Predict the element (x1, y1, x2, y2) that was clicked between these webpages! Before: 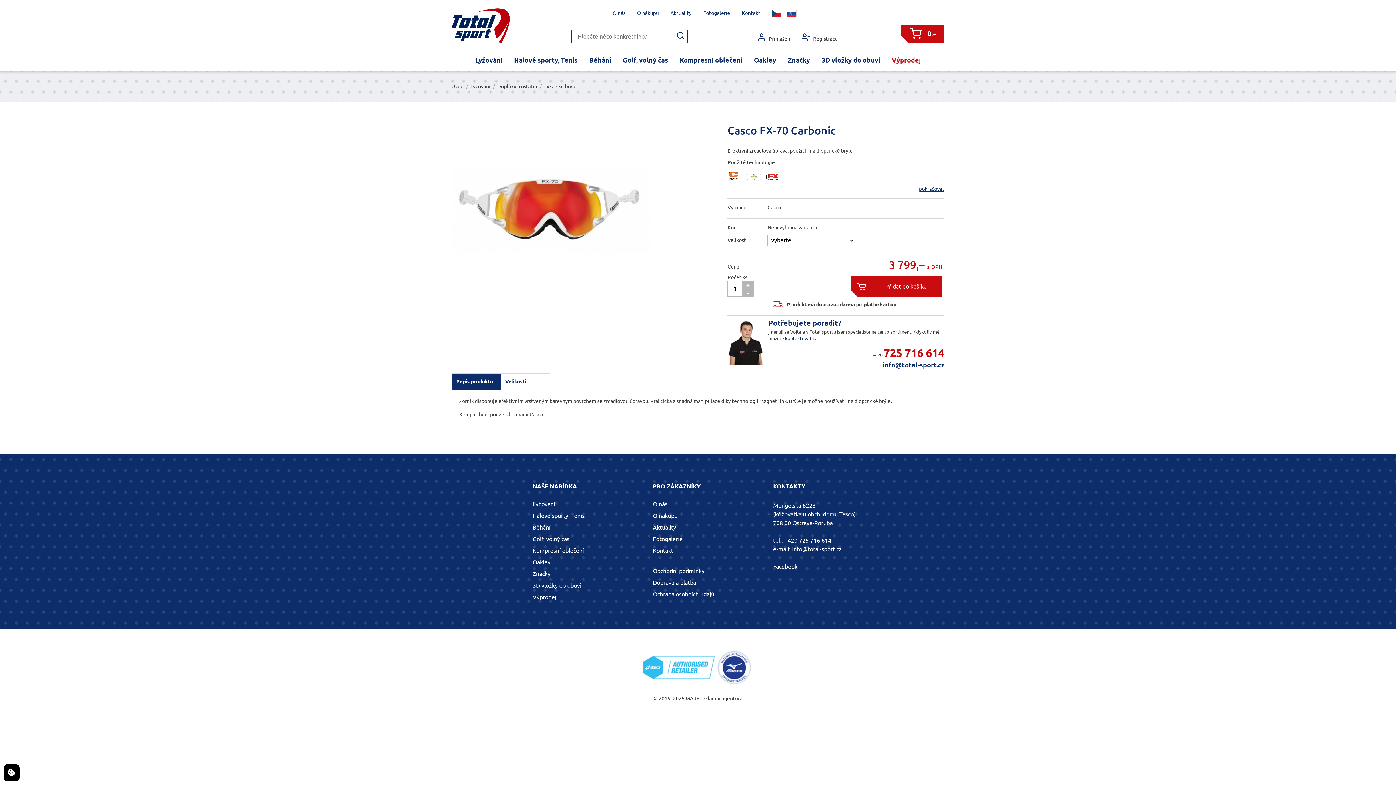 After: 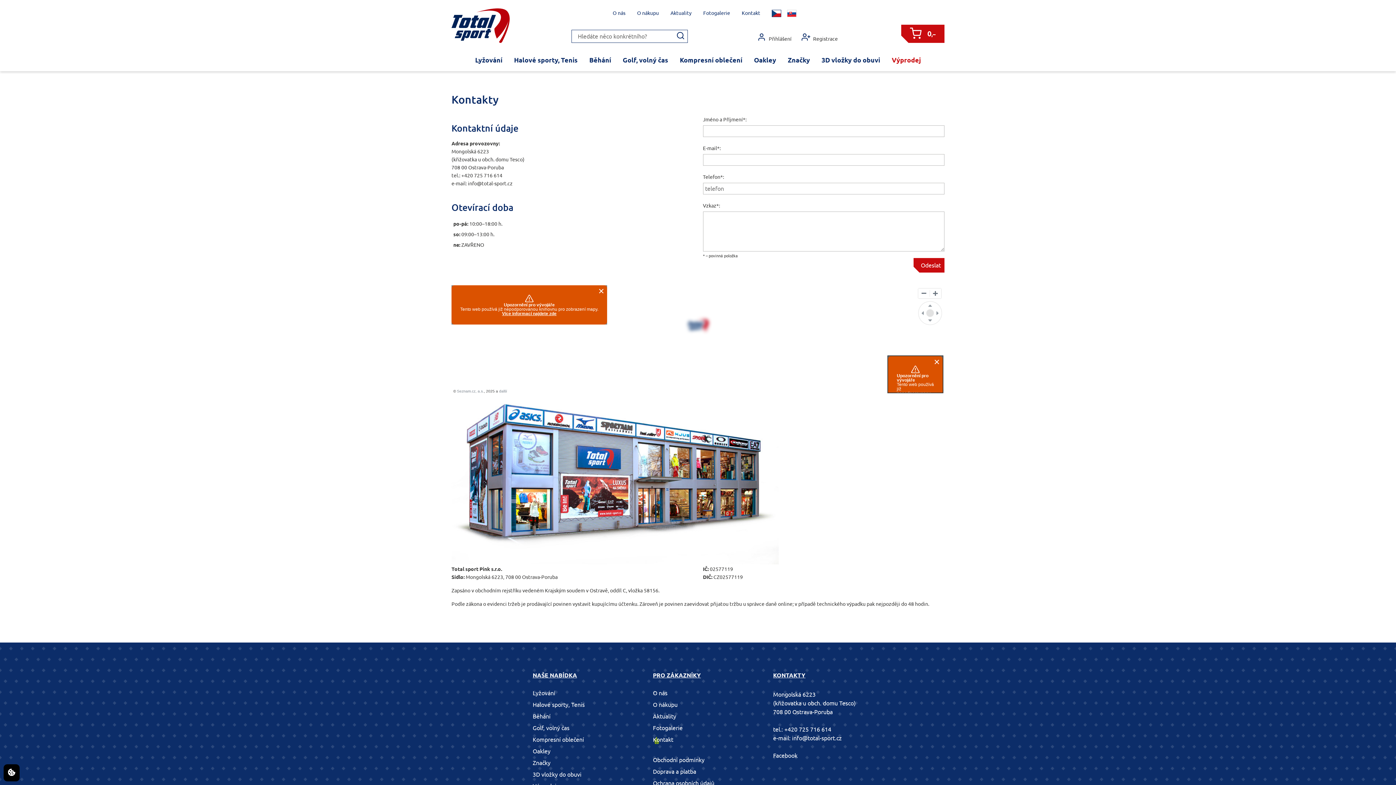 Action: label: Kontakt bbox: (653, 547, 673, 554)